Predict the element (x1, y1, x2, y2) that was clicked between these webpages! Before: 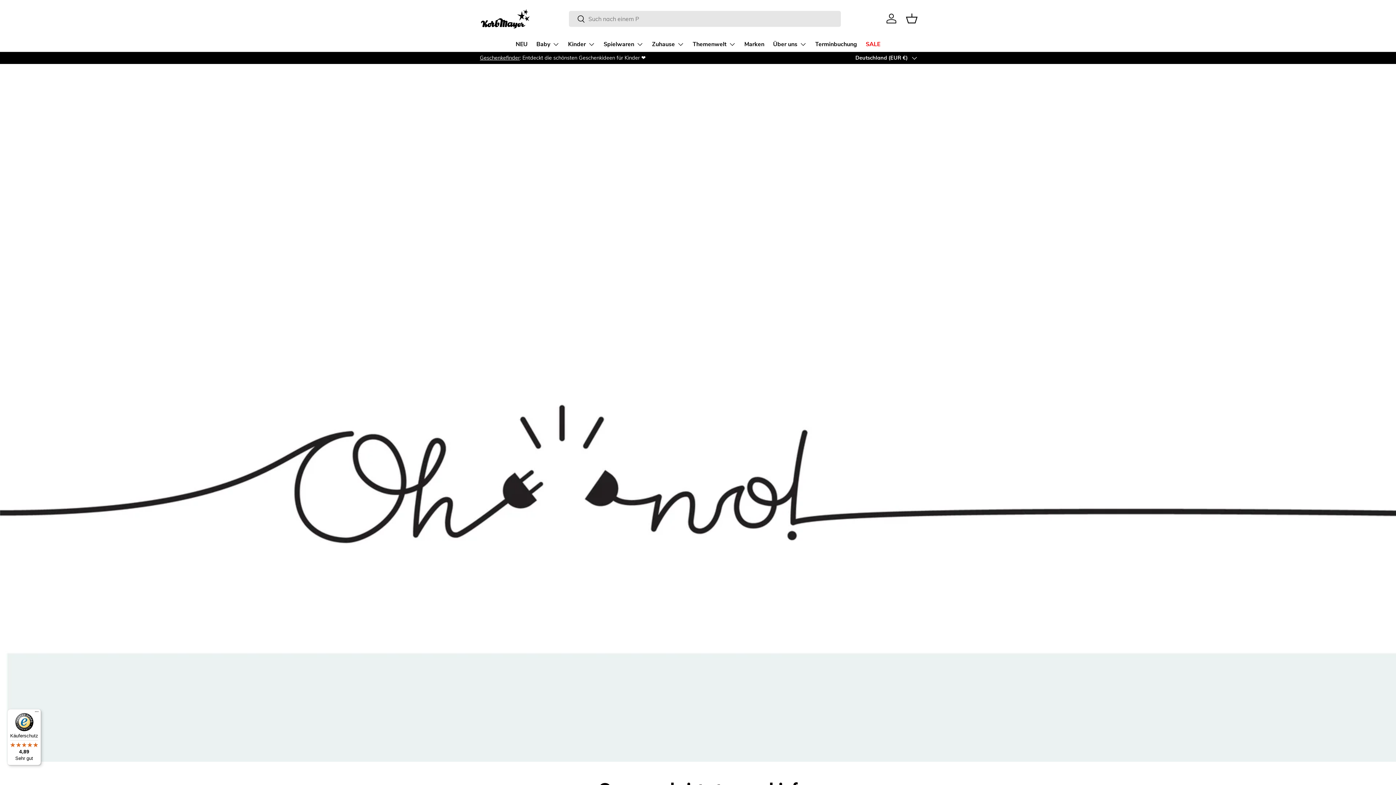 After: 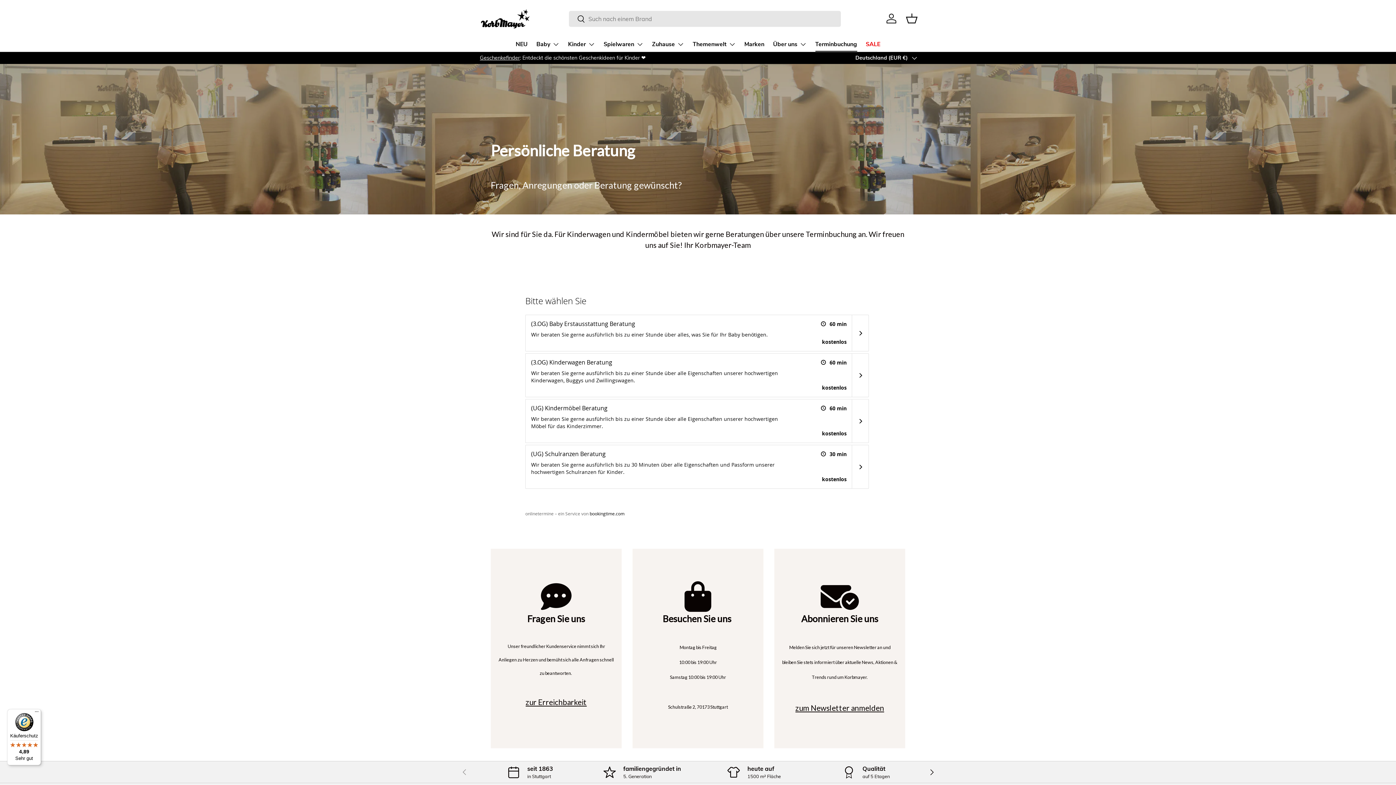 Action: label: Terminbuchung bbox: (815, 37, 857, 51)